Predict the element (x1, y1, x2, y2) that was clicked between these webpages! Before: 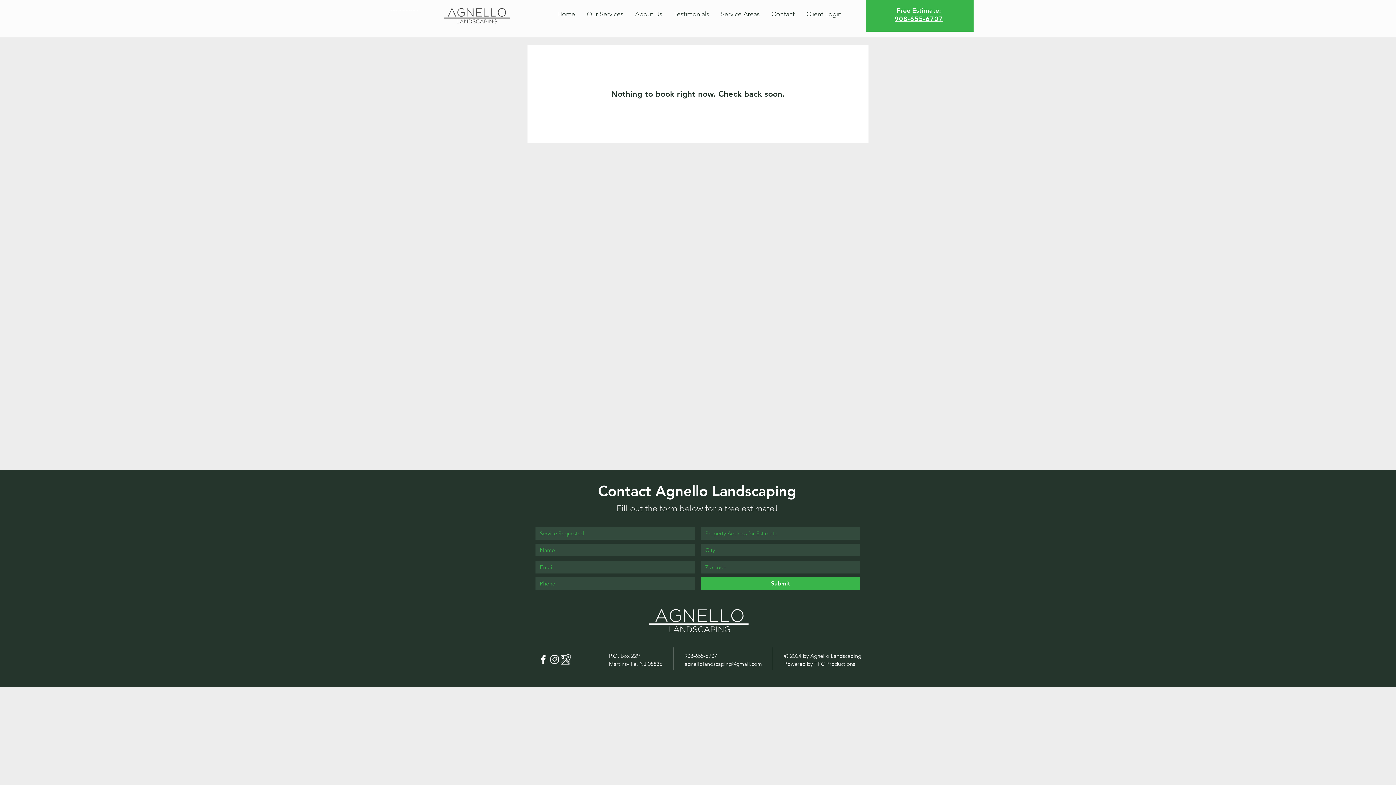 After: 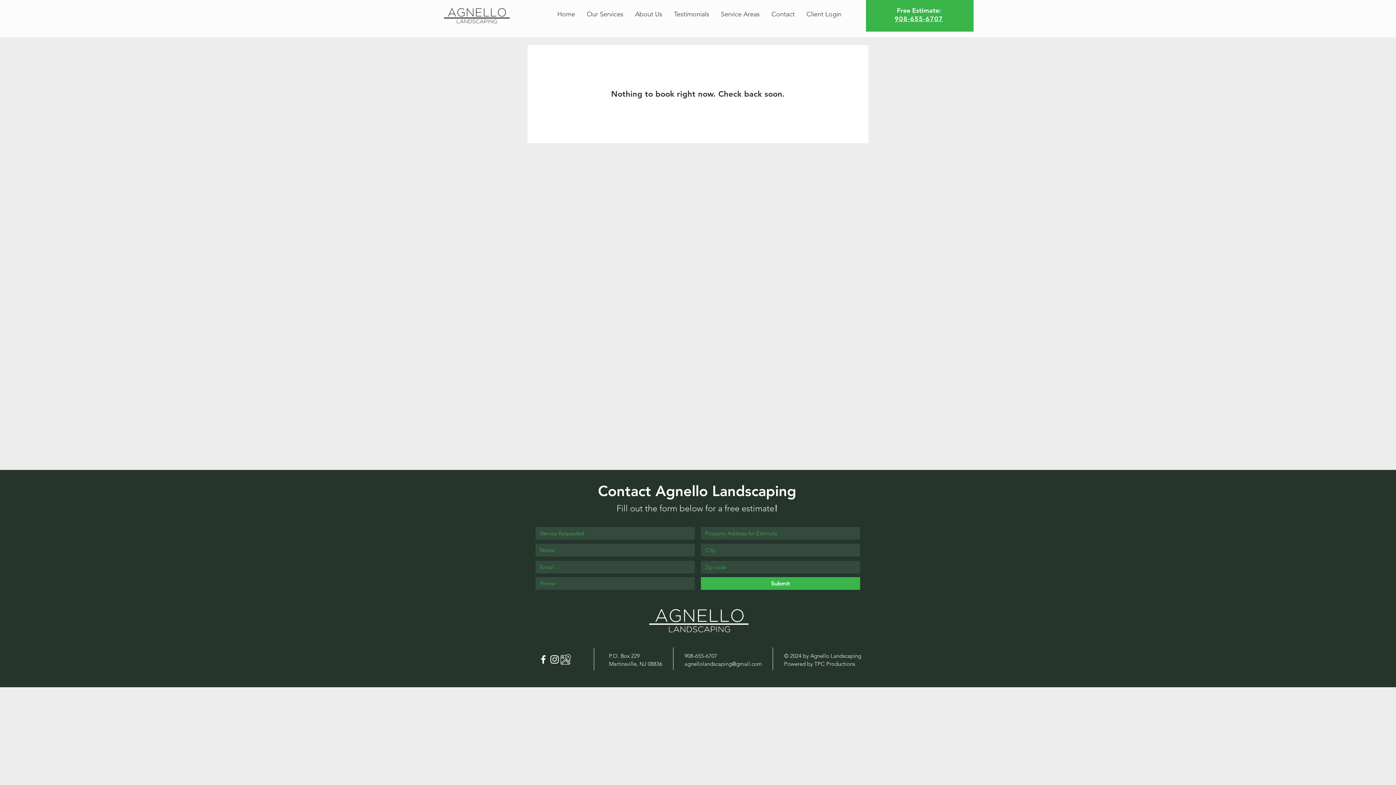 Action: bbox: (405, 9, 423, 12) label: 908-655-6707